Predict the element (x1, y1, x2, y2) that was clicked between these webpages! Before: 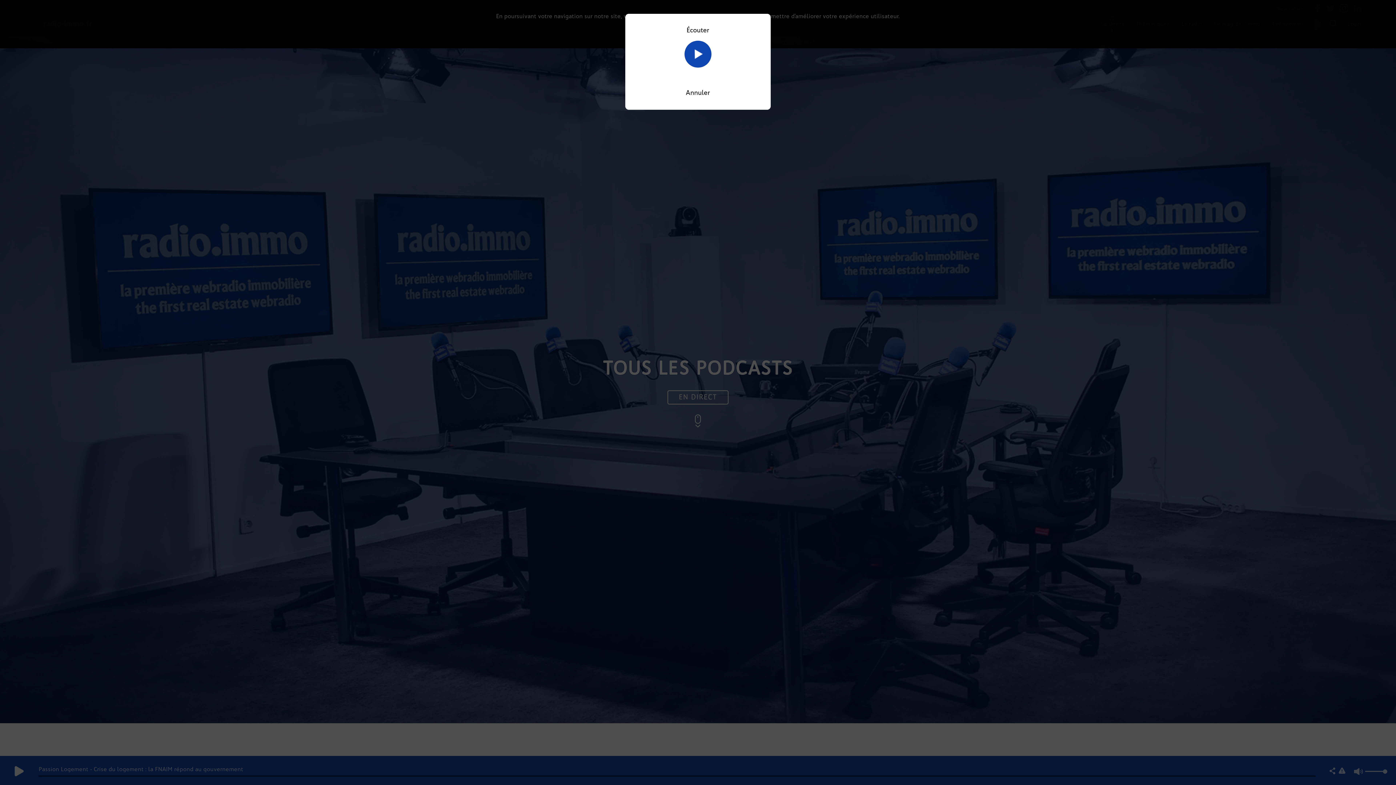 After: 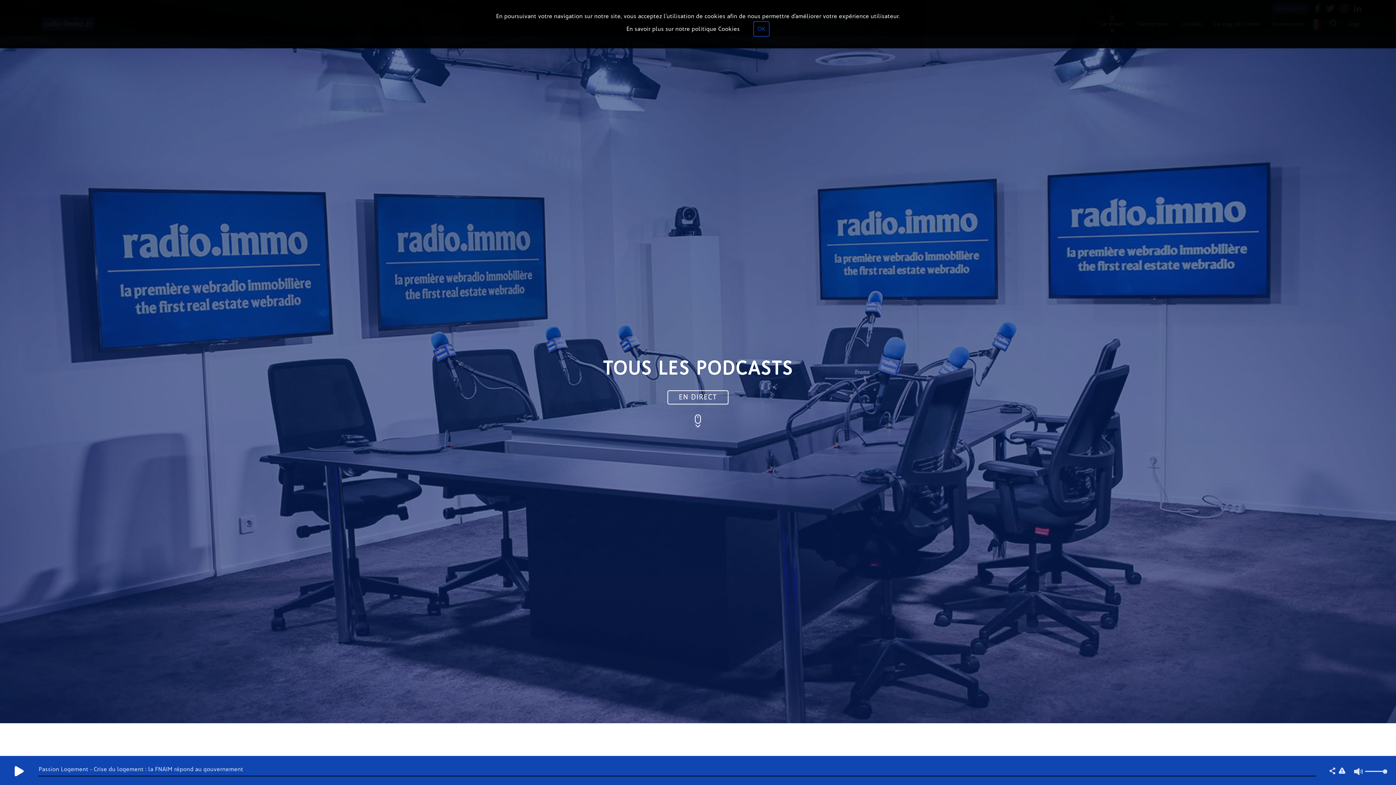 Action: bbox: (686, 88, 710, 96) label: Annuler